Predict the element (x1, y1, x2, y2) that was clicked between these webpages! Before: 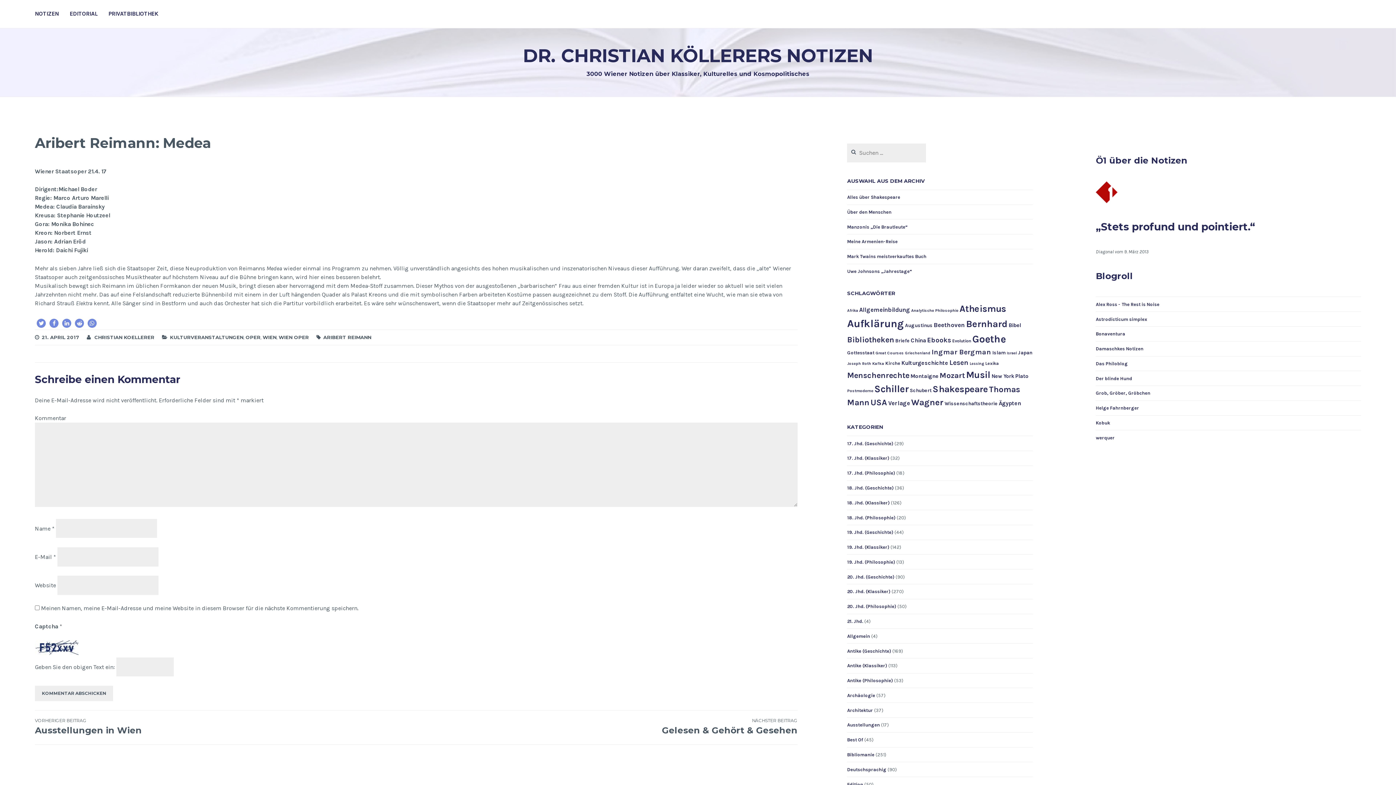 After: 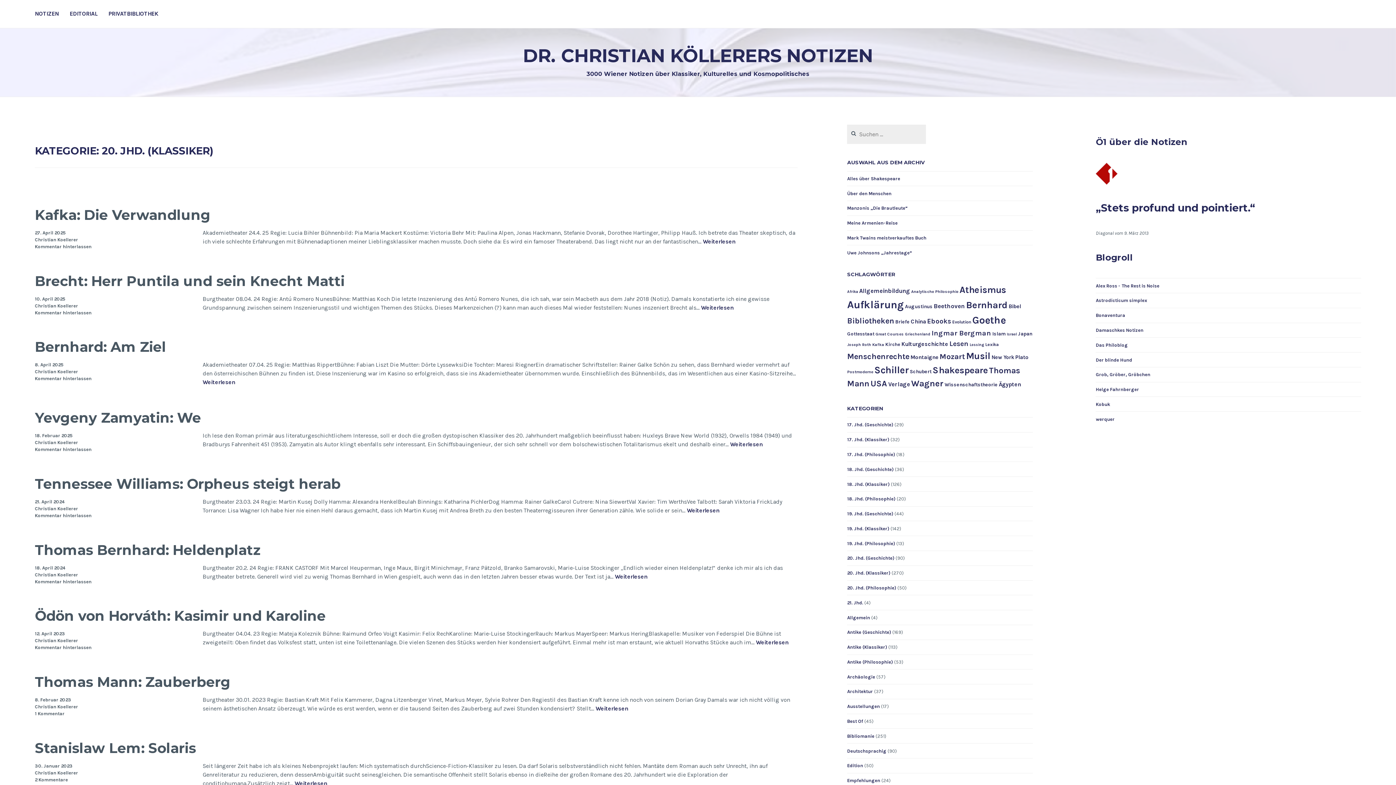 Action: bbox: (847, 589, 890, 595) label: 20. Jhd. (Klassiker)